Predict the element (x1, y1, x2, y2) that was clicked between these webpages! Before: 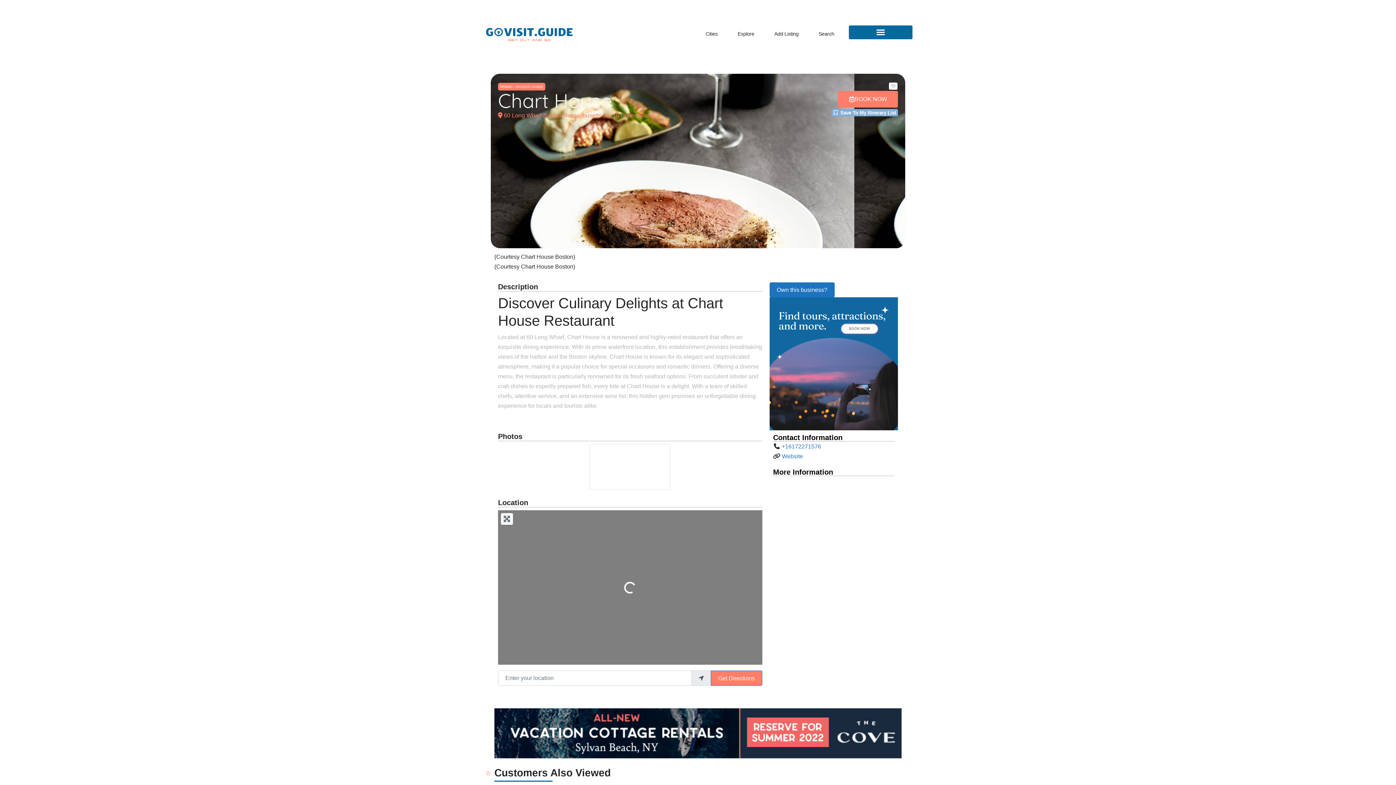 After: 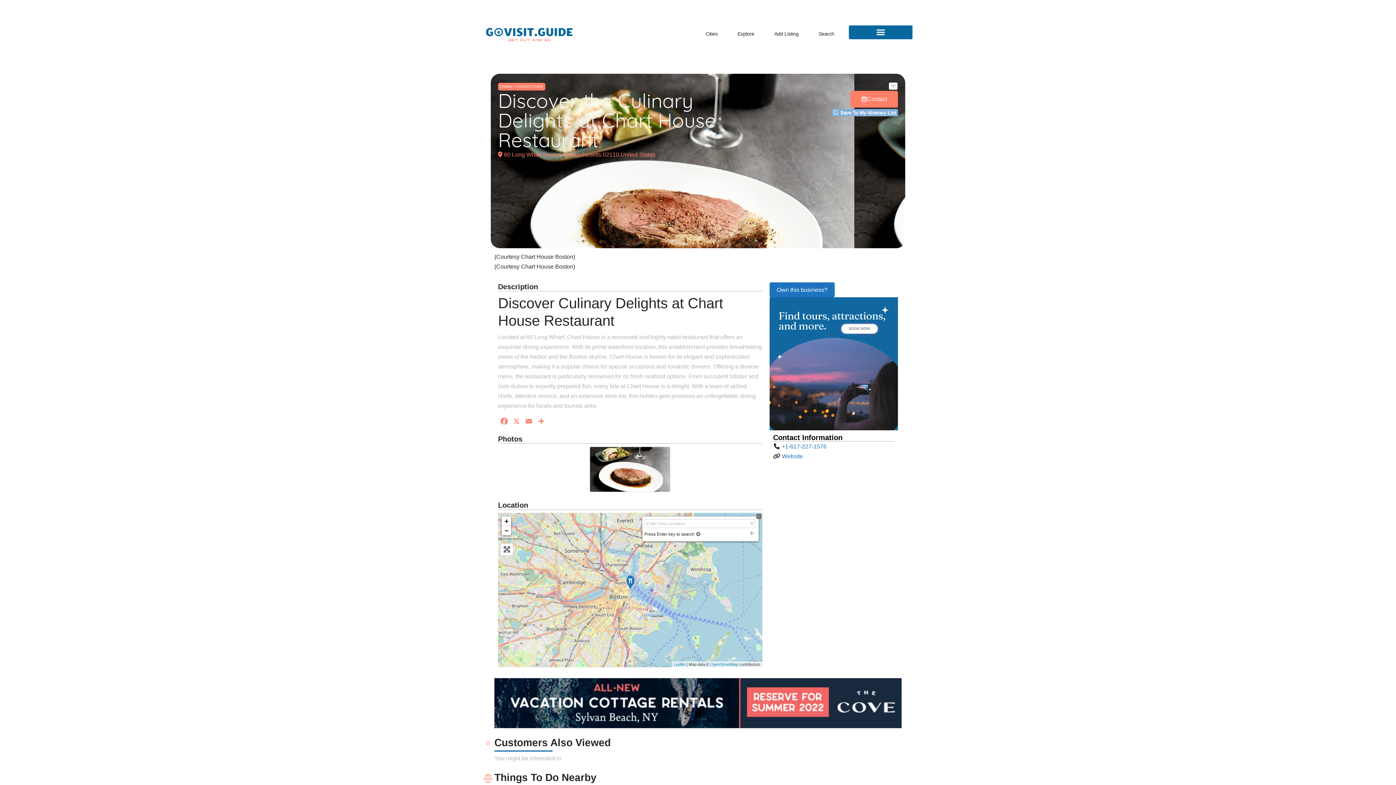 Action: label: Get Directions bbox: (710, 671, 762, 686)